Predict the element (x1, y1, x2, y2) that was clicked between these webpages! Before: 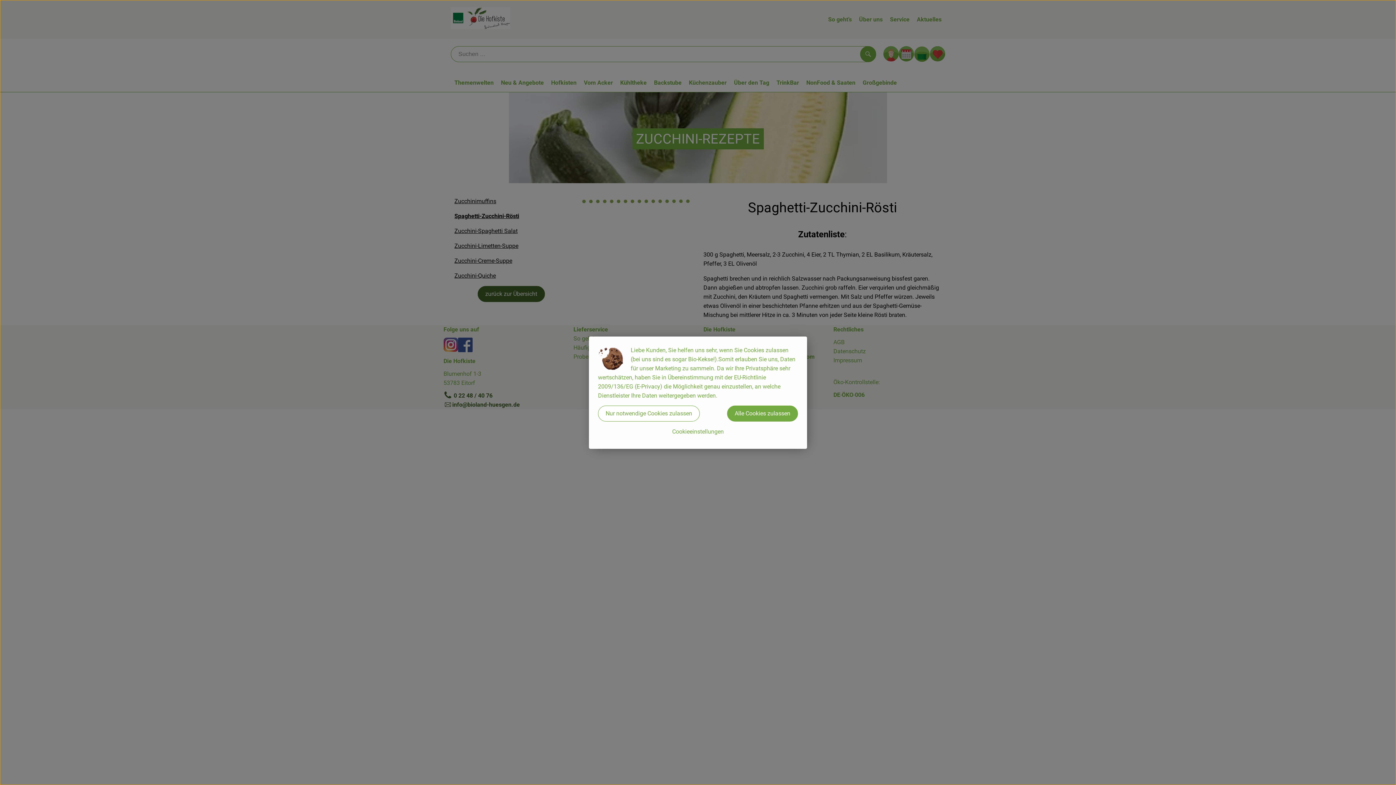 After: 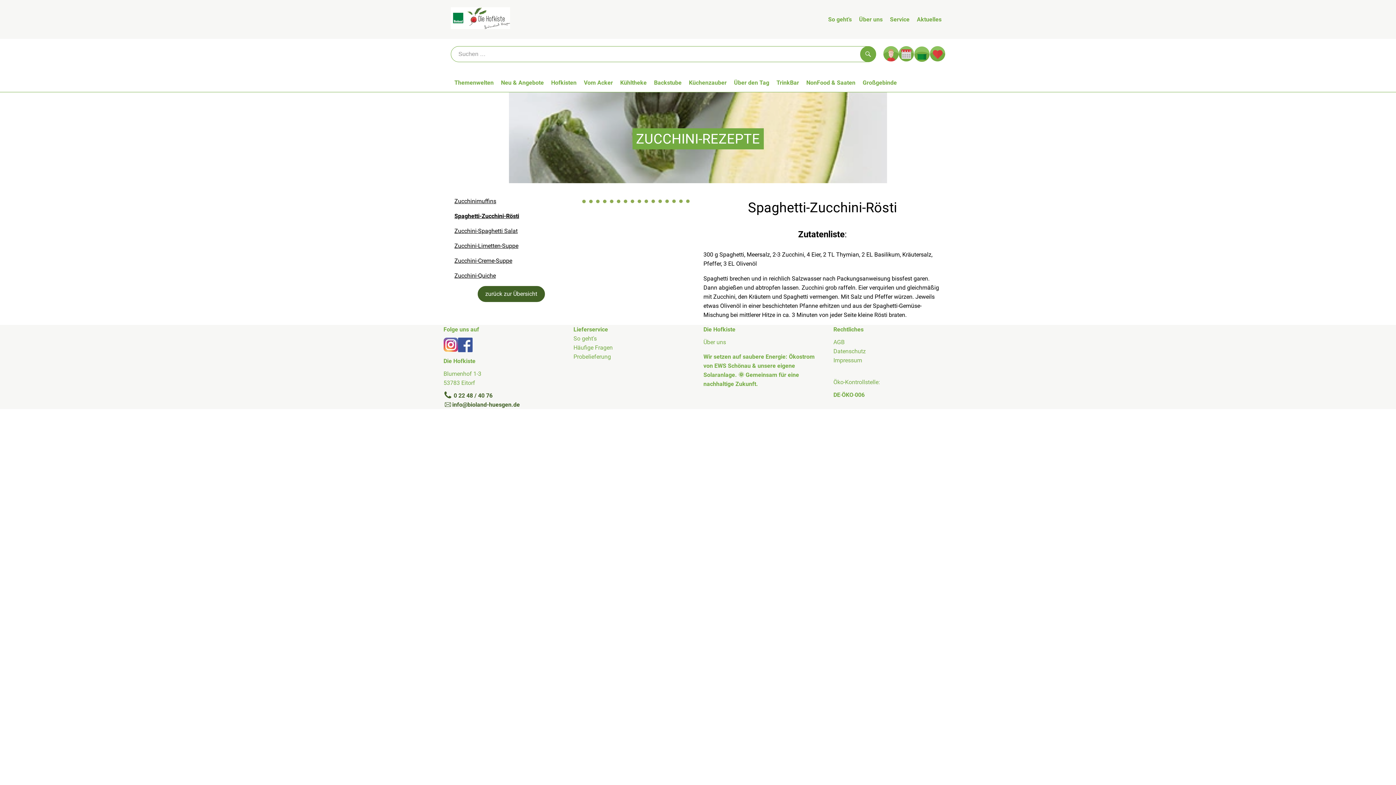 Action: label: Alle Cookies zulassen bbox: (727, 405, 798, 421)